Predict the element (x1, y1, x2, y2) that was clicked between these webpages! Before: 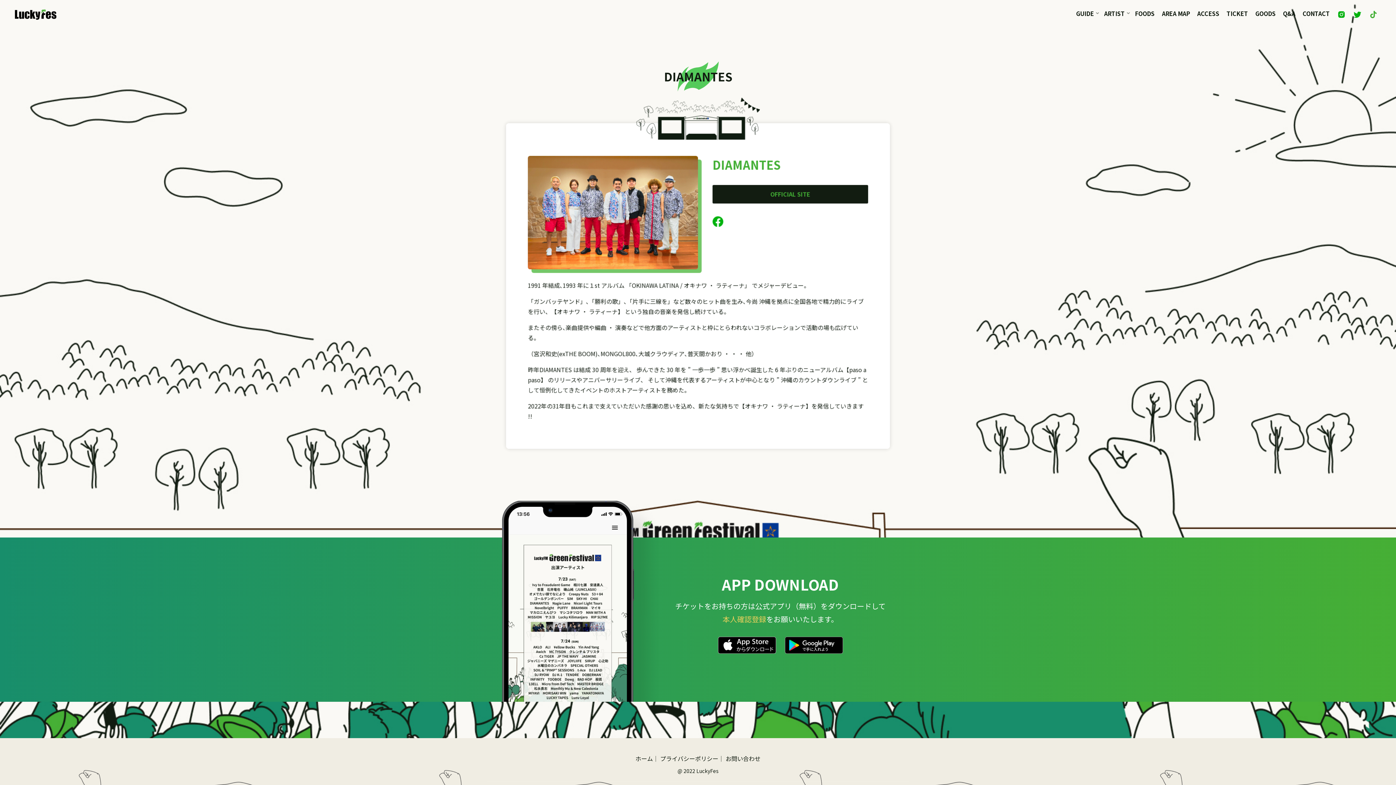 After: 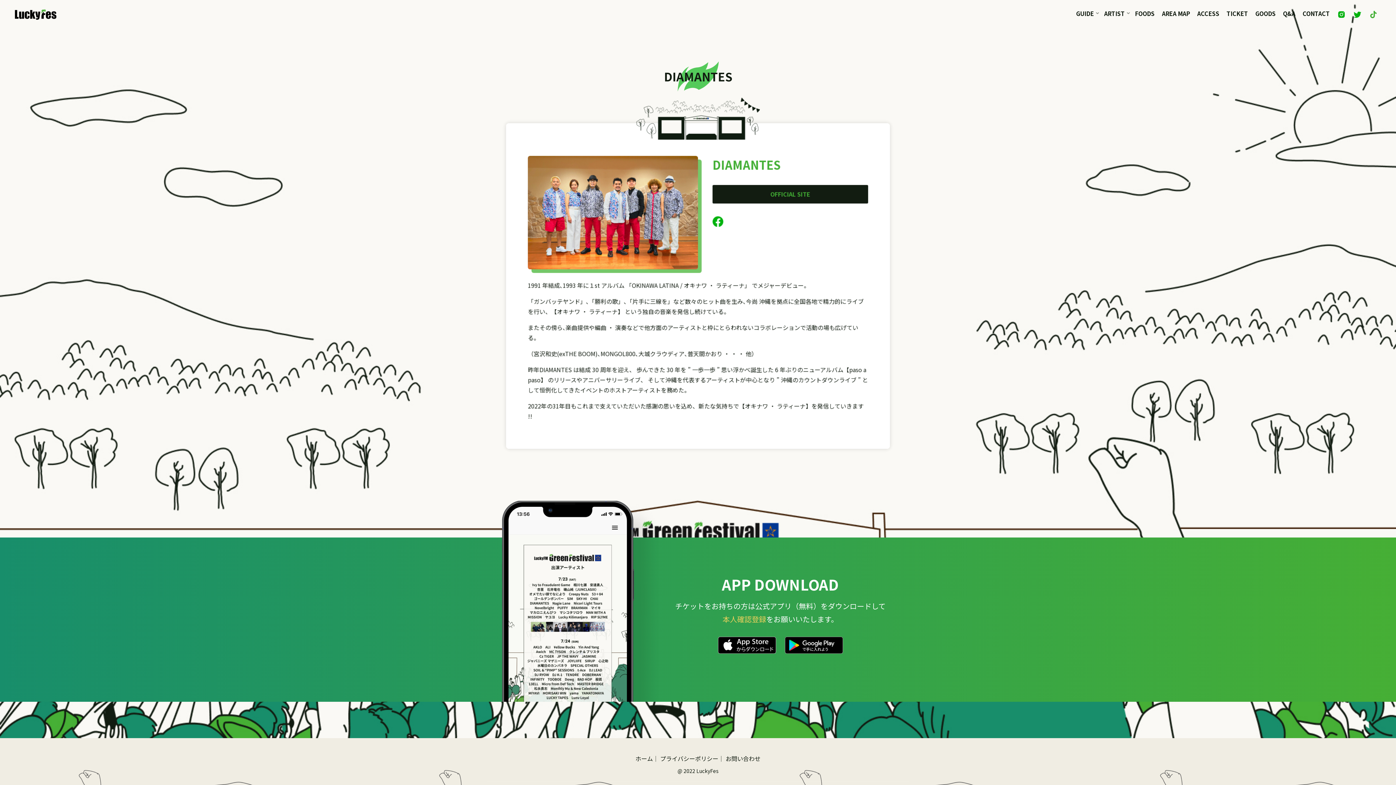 Action: bbox: (785, 640, 843, 648)